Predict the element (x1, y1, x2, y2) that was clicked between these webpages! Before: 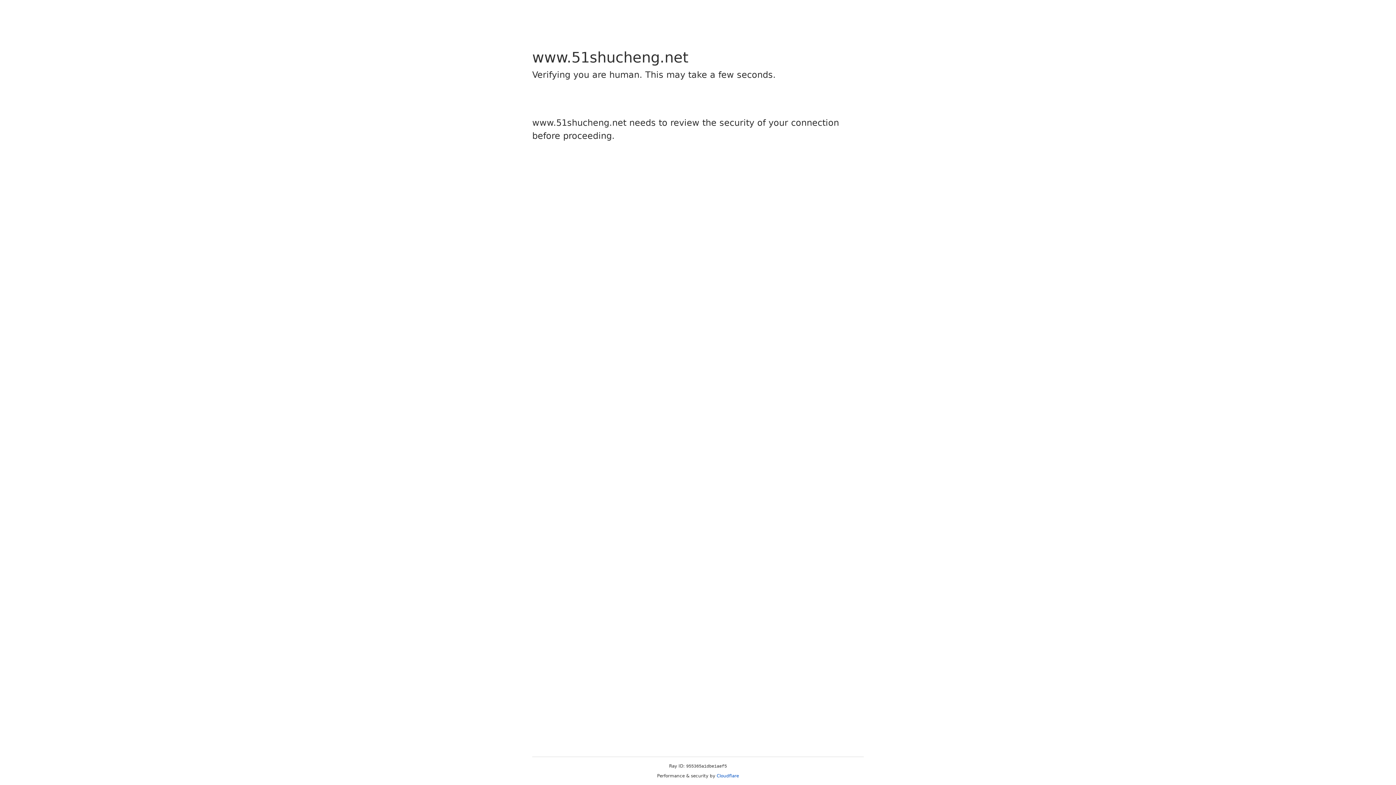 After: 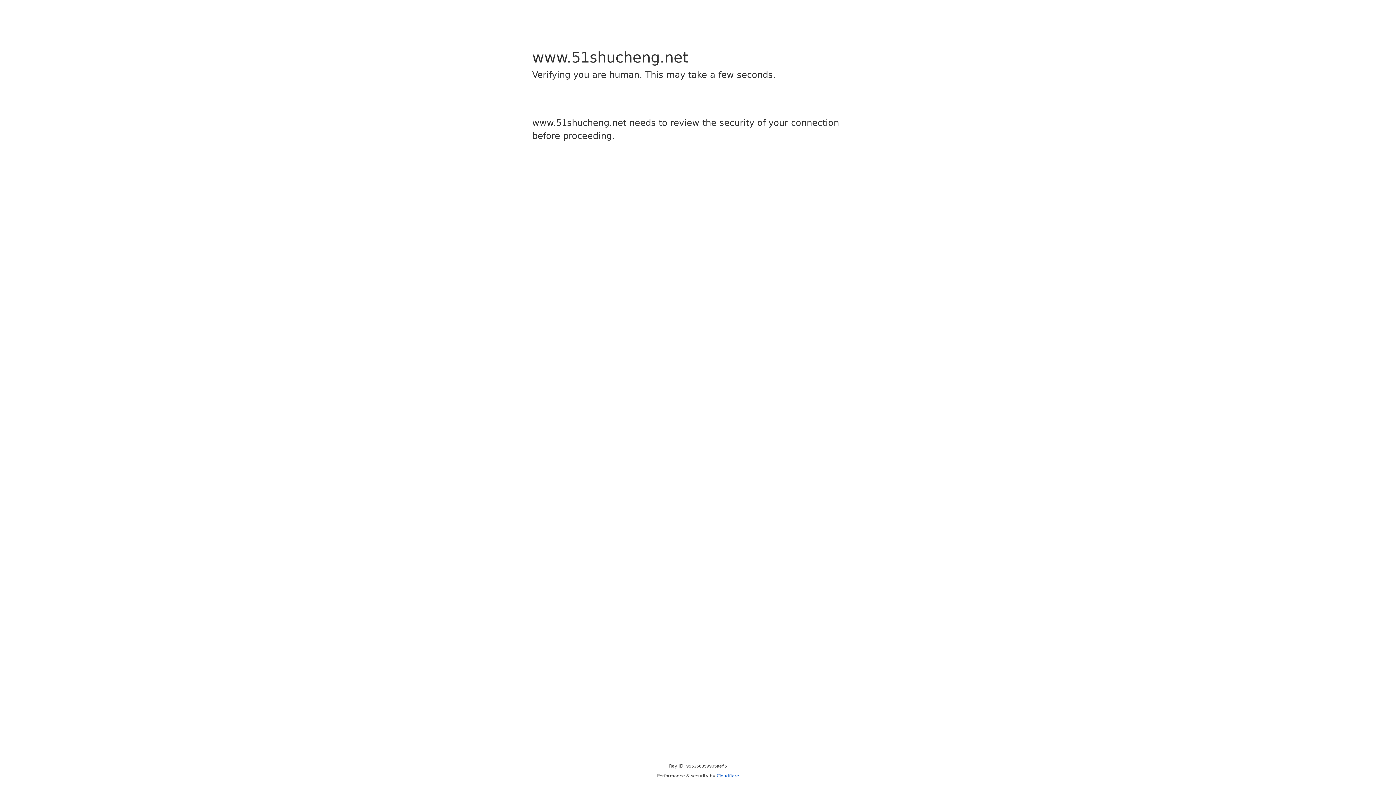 Action: label: Cloudflare bbox: (716, 773, 739, 778)